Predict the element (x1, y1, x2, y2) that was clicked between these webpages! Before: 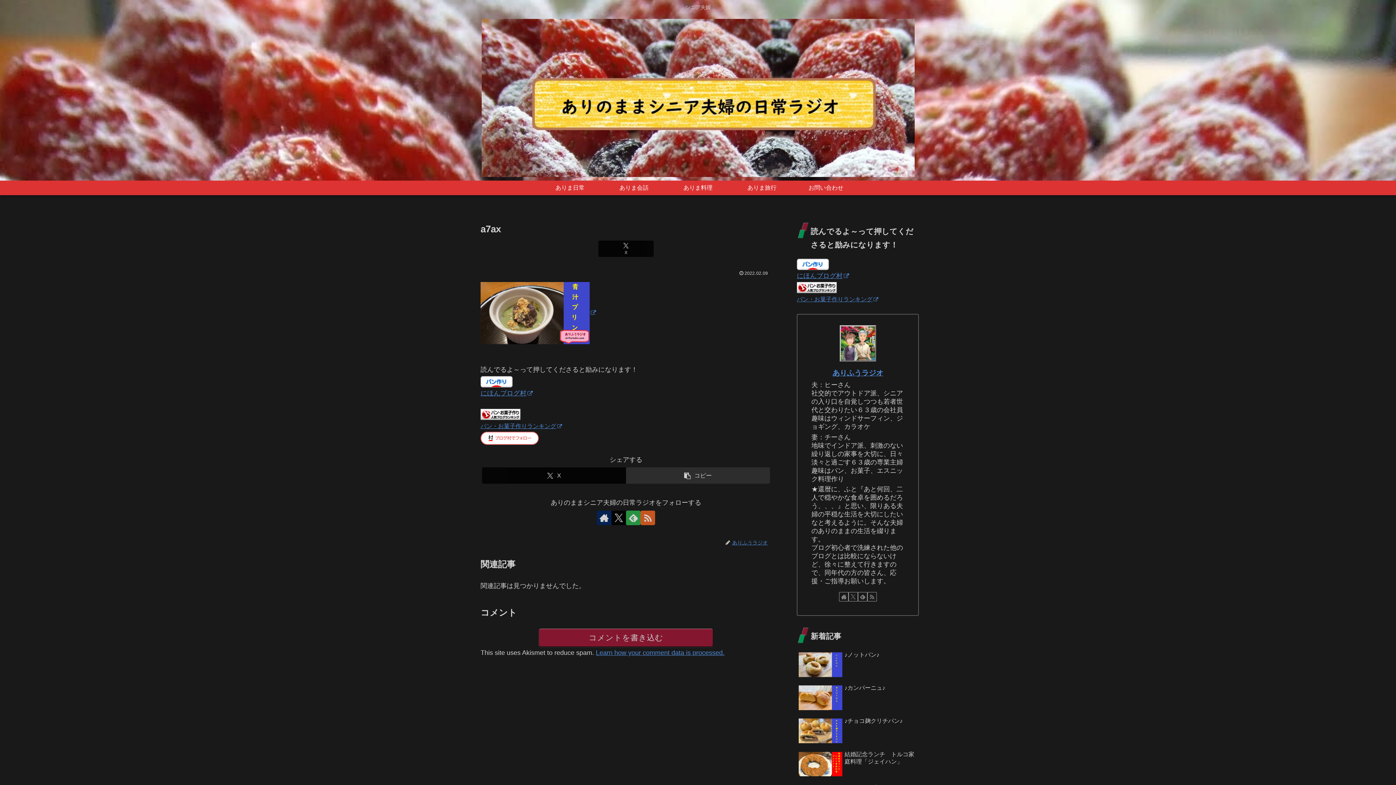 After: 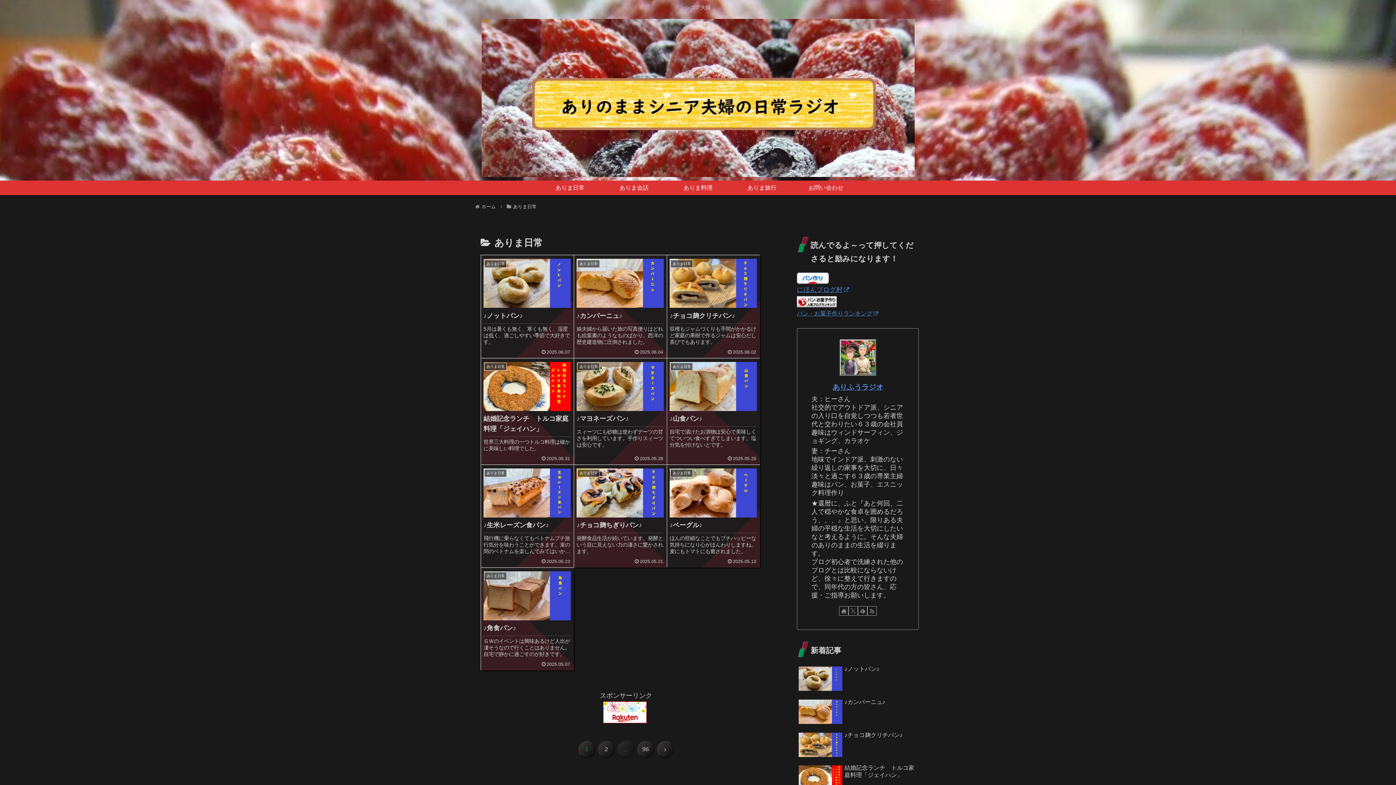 Action: bbox: (538, 180, 602, 195) label: ありま日常